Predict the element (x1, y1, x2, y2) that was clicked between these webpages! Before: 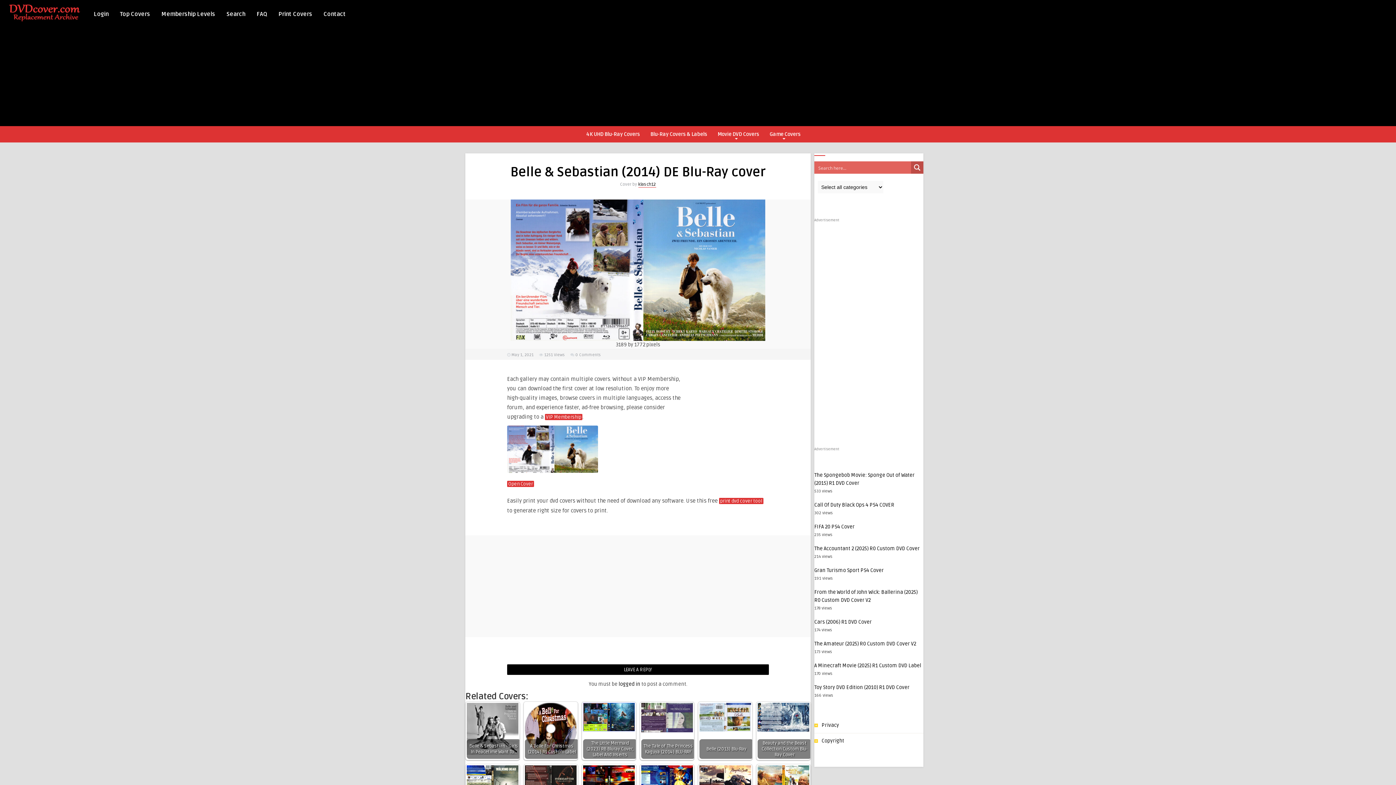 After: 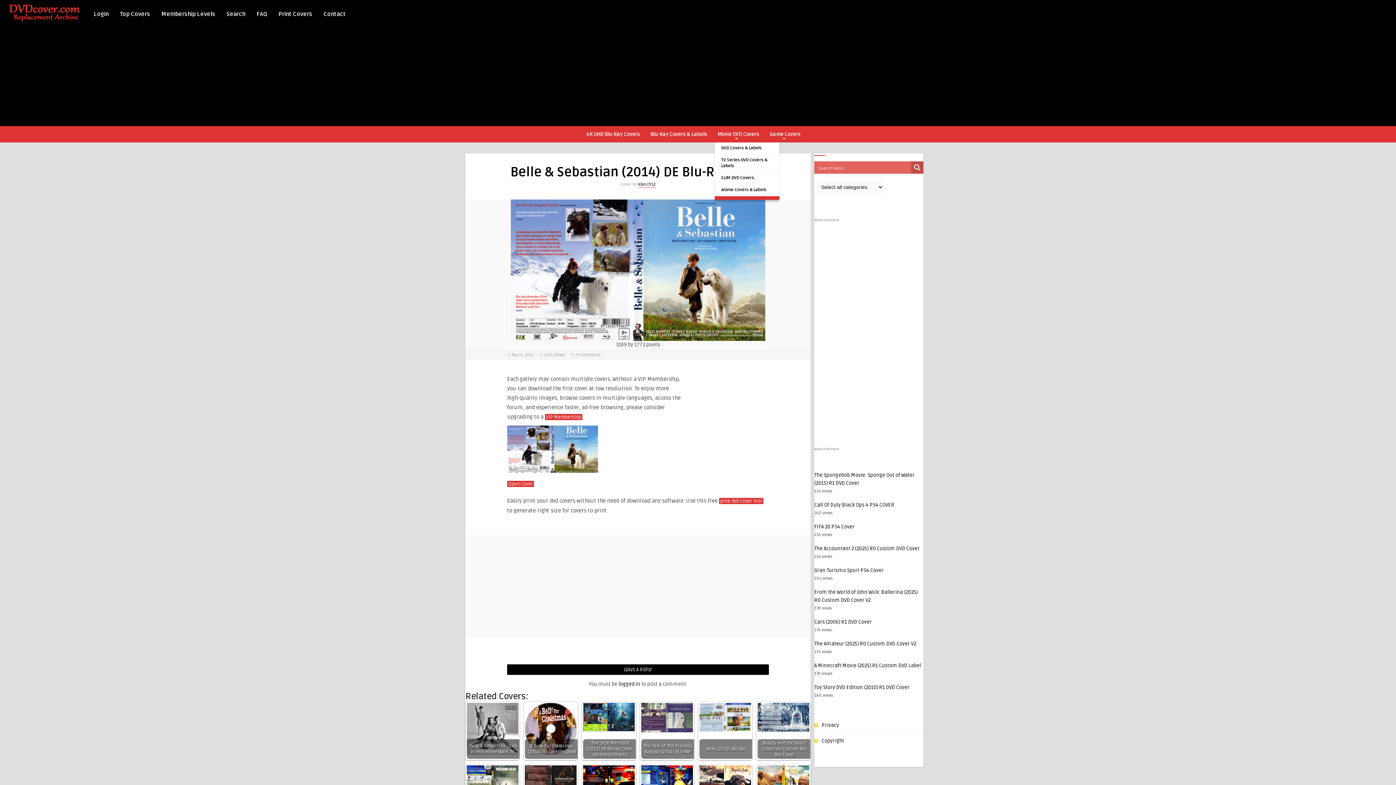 Action: bbox: (714, 126, 762, 141) label: Movie DVD Covers